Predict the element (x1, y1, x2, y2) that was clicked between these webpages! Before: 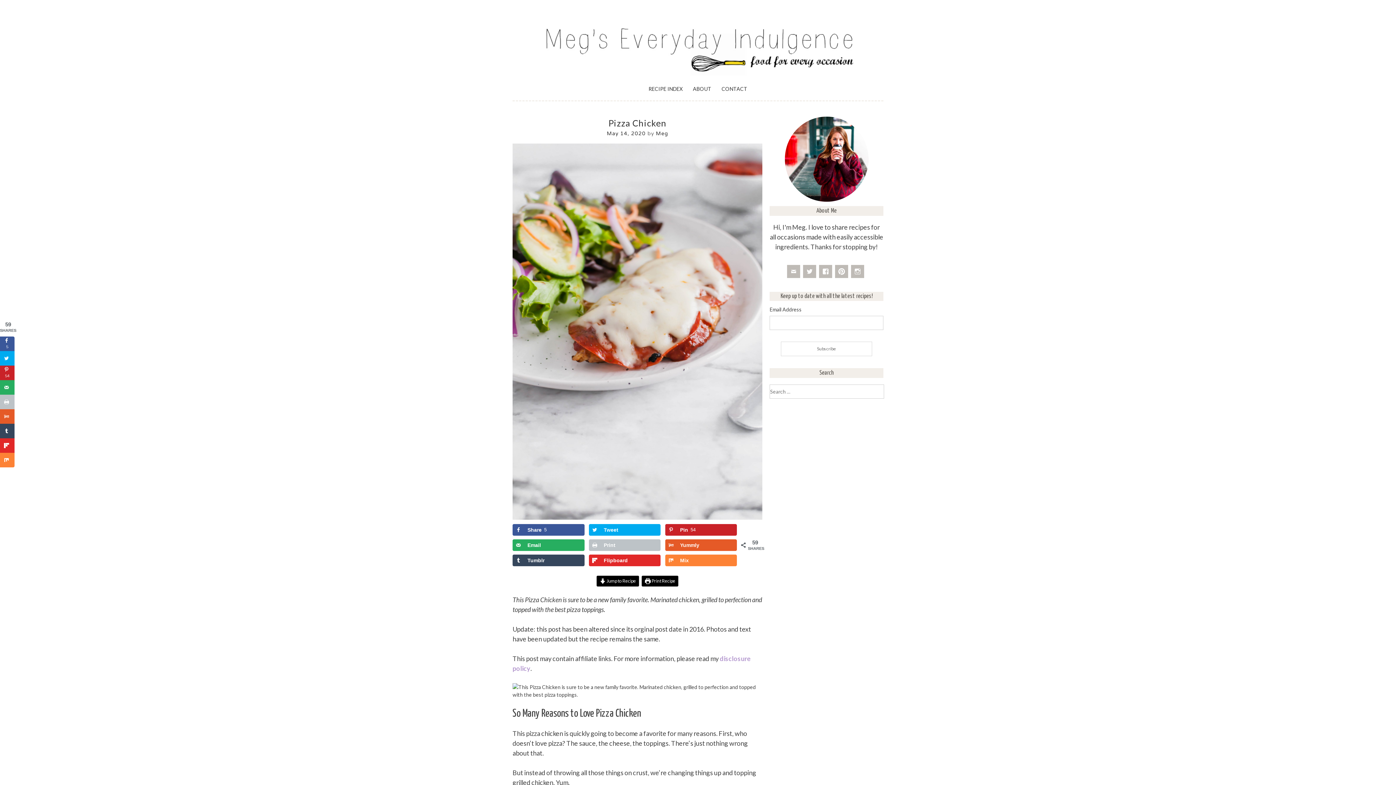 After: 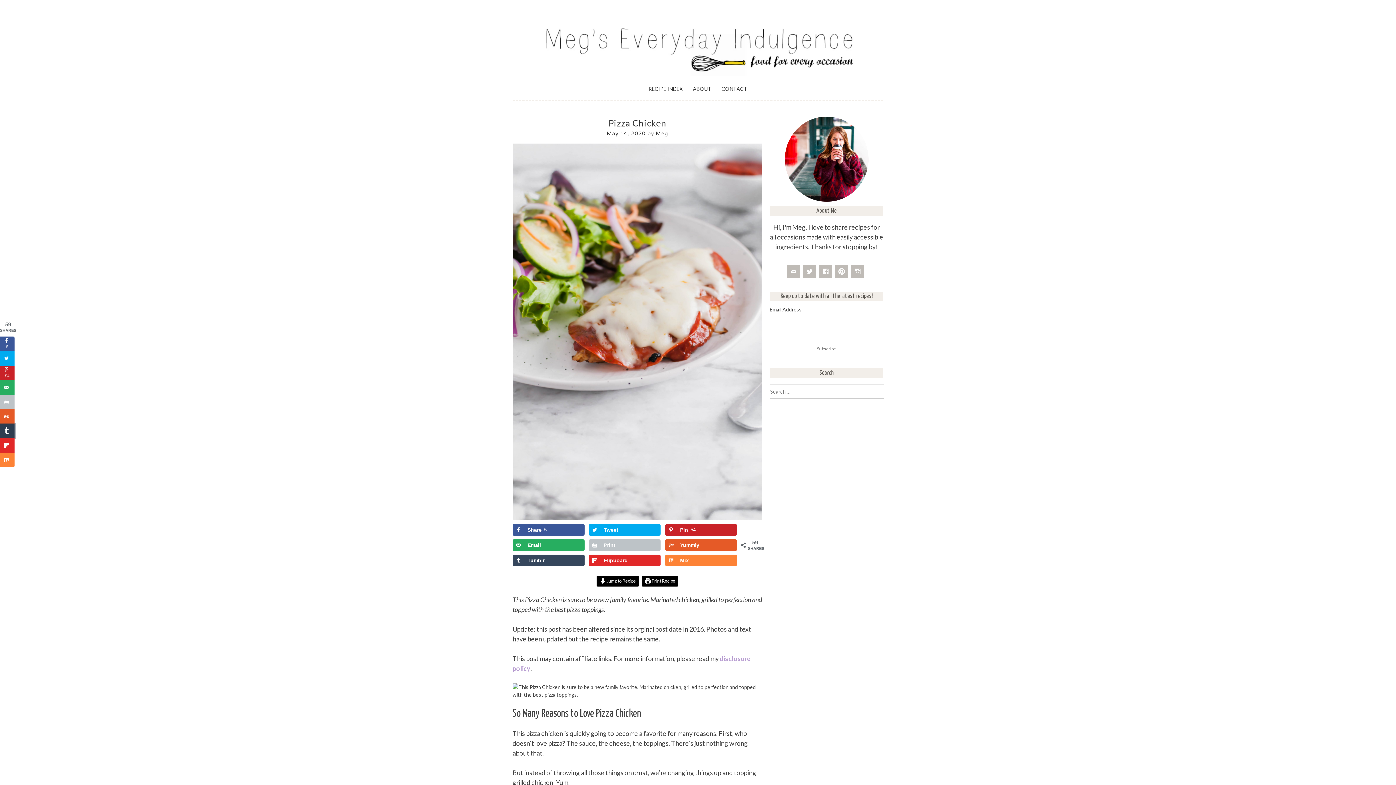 Action: bbox: (0, 424, 14, 438) label: Share on Tumblr